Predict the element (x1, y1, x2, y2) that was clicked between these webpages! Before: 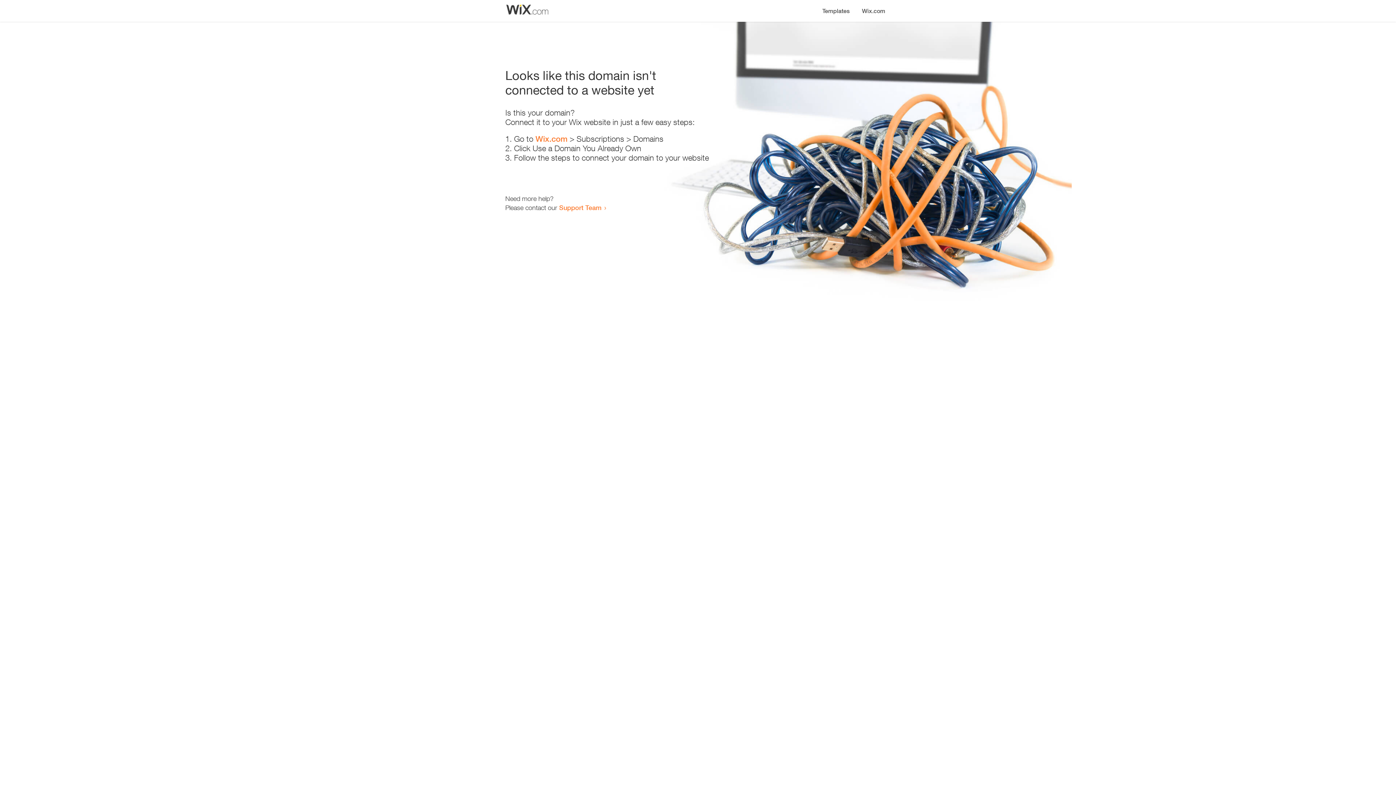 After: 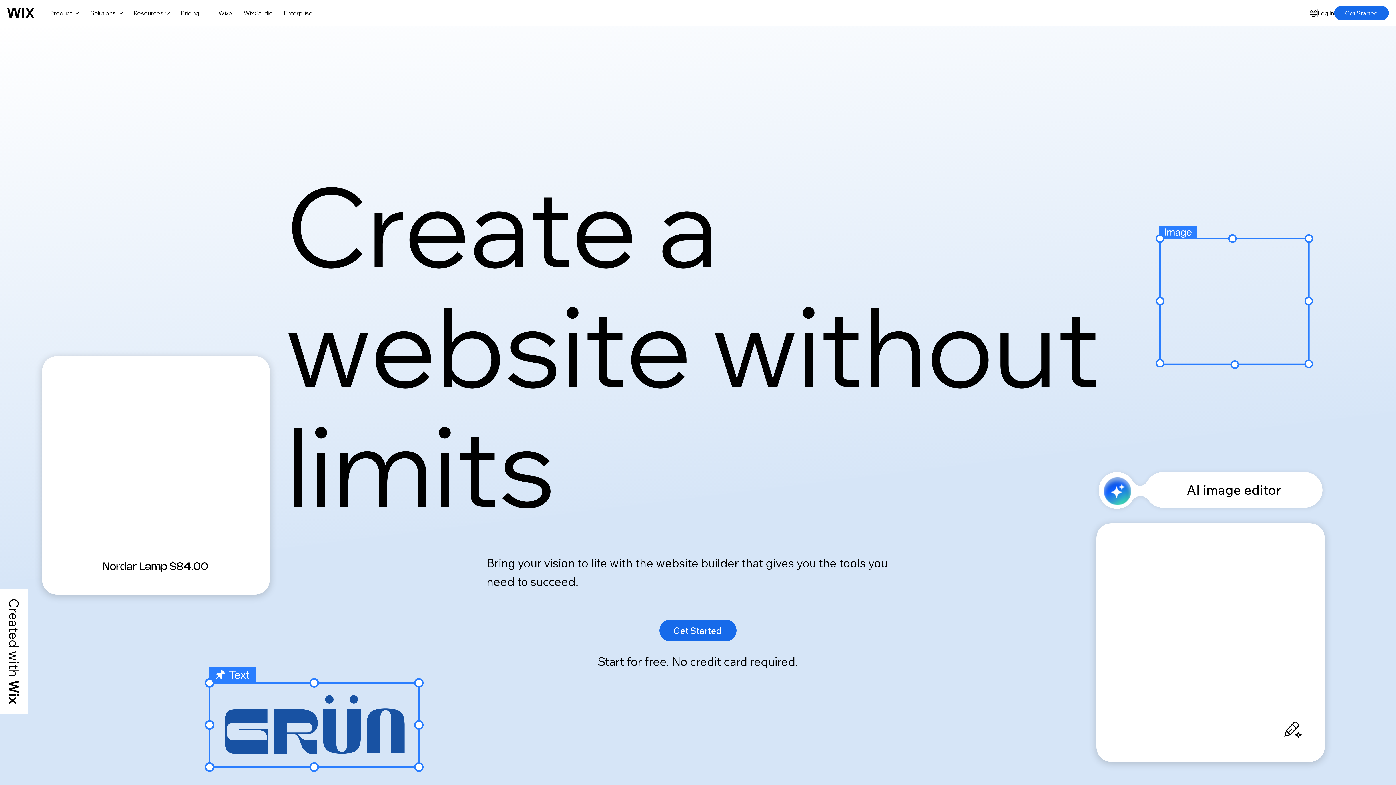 Action: bbox: (856, 0, 890, 14) label: Wix.com